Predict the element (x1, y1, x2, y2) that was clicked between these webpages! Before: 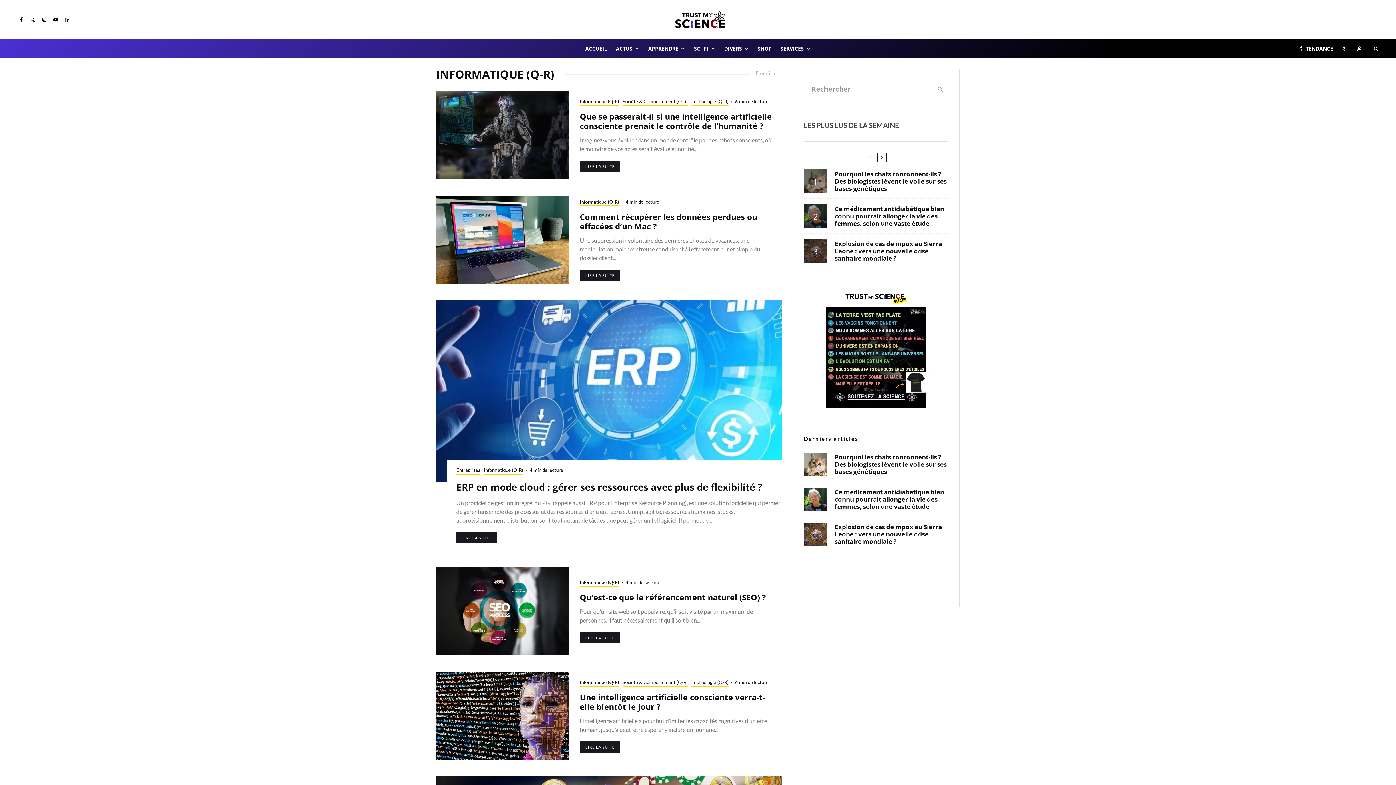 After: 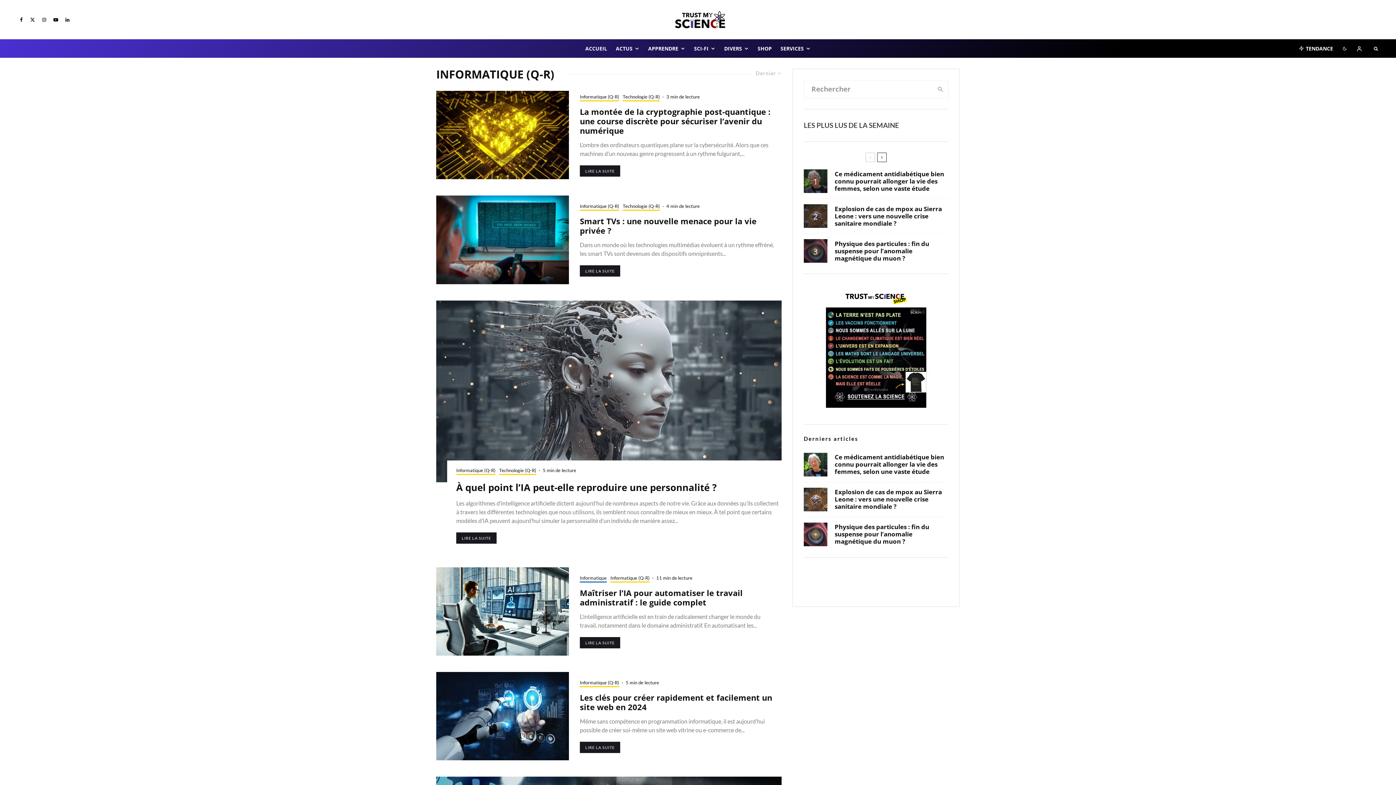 Action: label: Informatique (Q-R) bbox: (580, 98, 619, 106)